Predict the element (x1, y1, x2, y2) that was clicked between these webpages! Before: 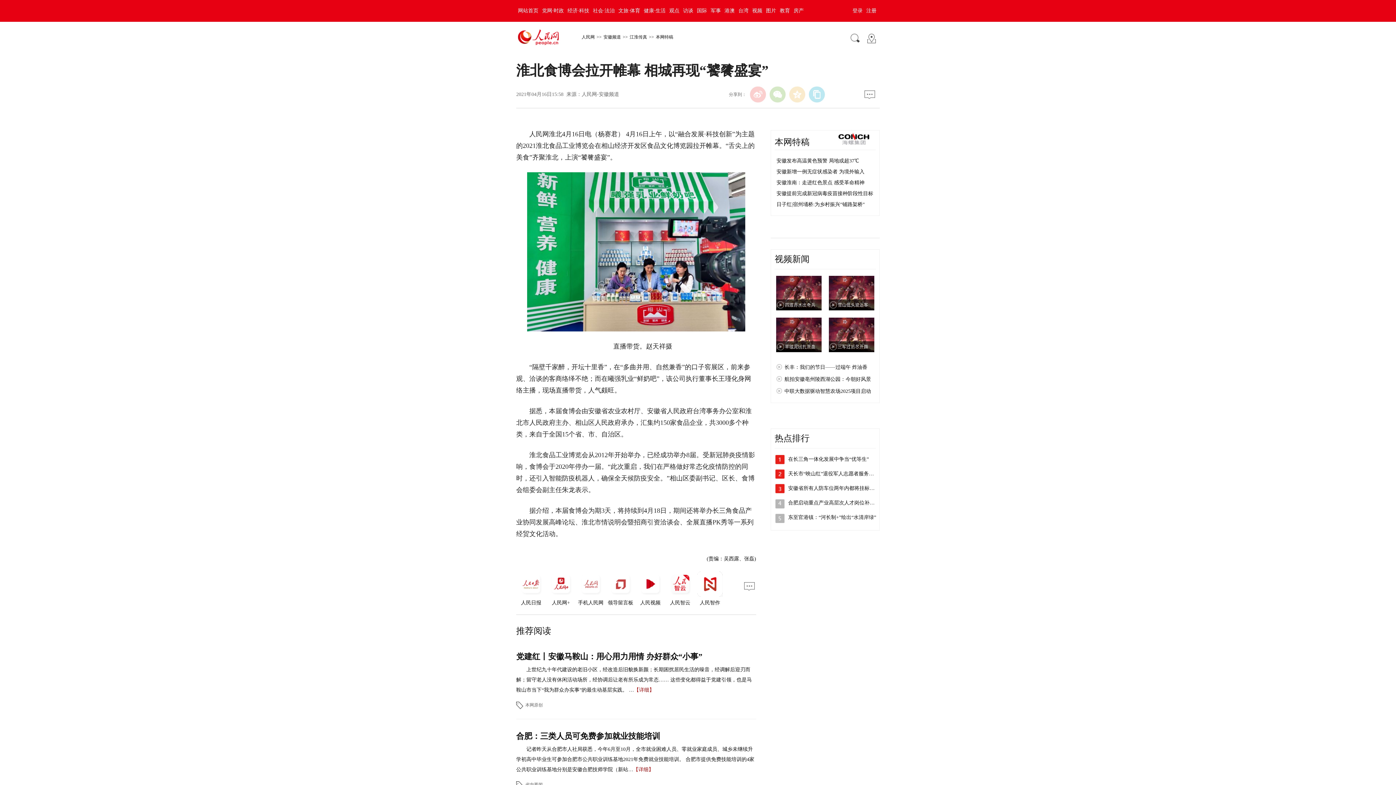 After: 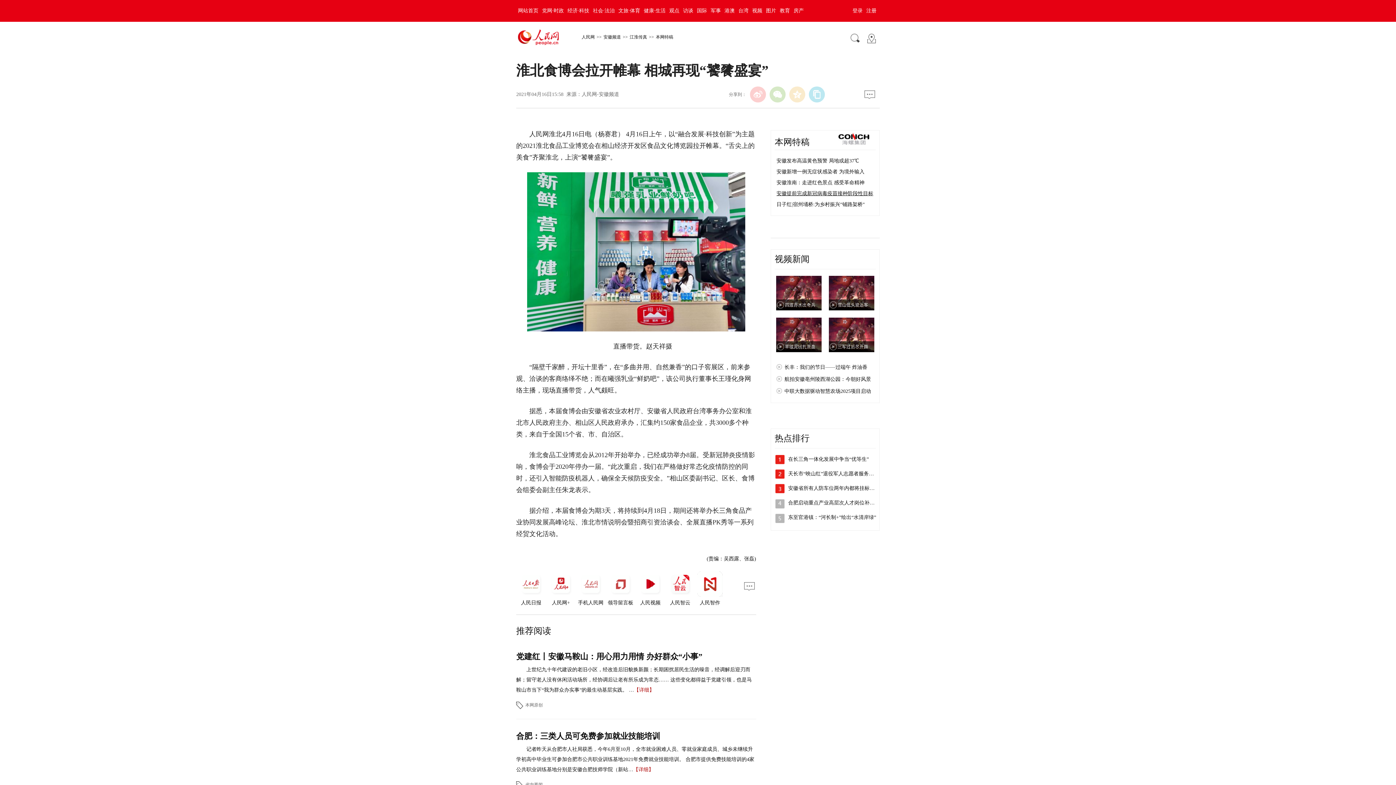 Action: bbox: (776, 190, 873, 196) label: 安徽提前完成新冠病毒疫苗接种阶段性目标